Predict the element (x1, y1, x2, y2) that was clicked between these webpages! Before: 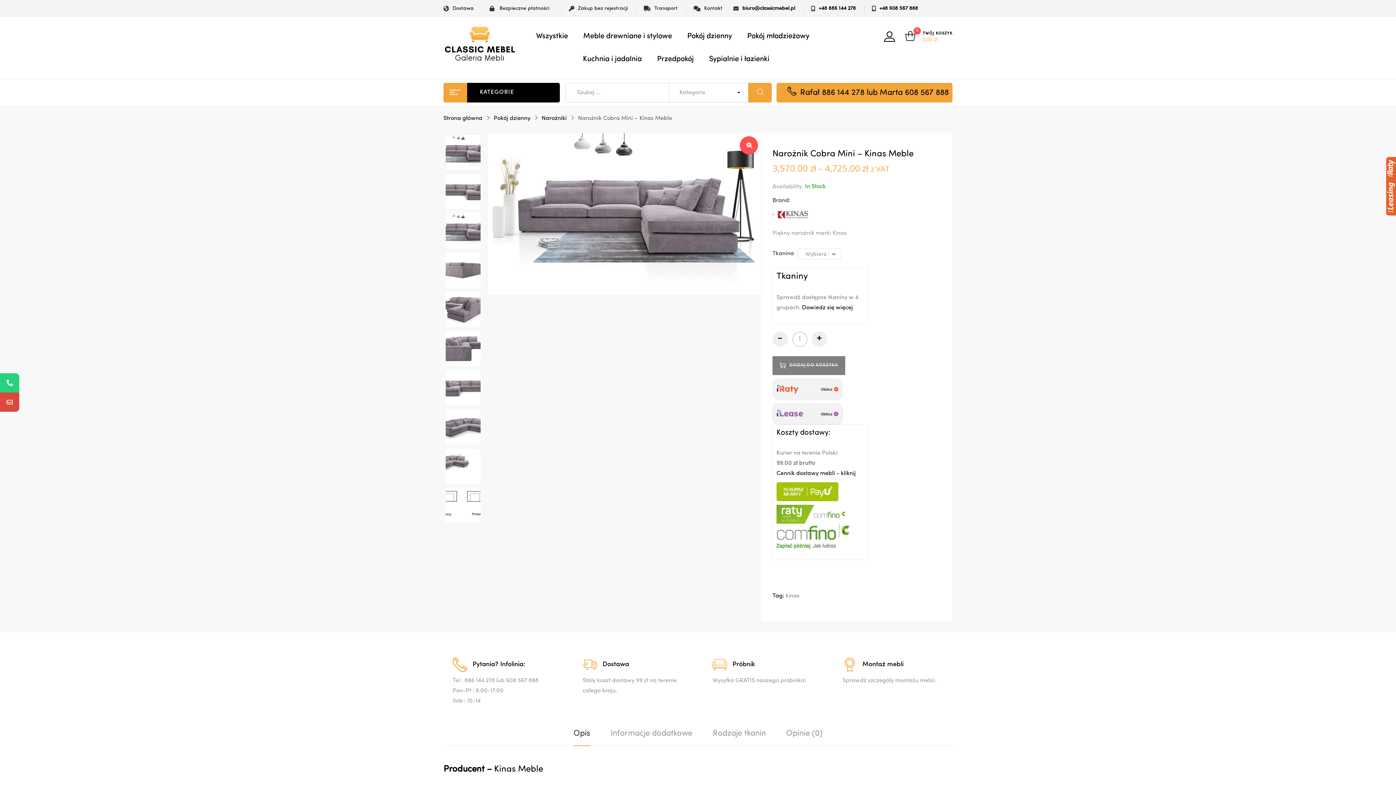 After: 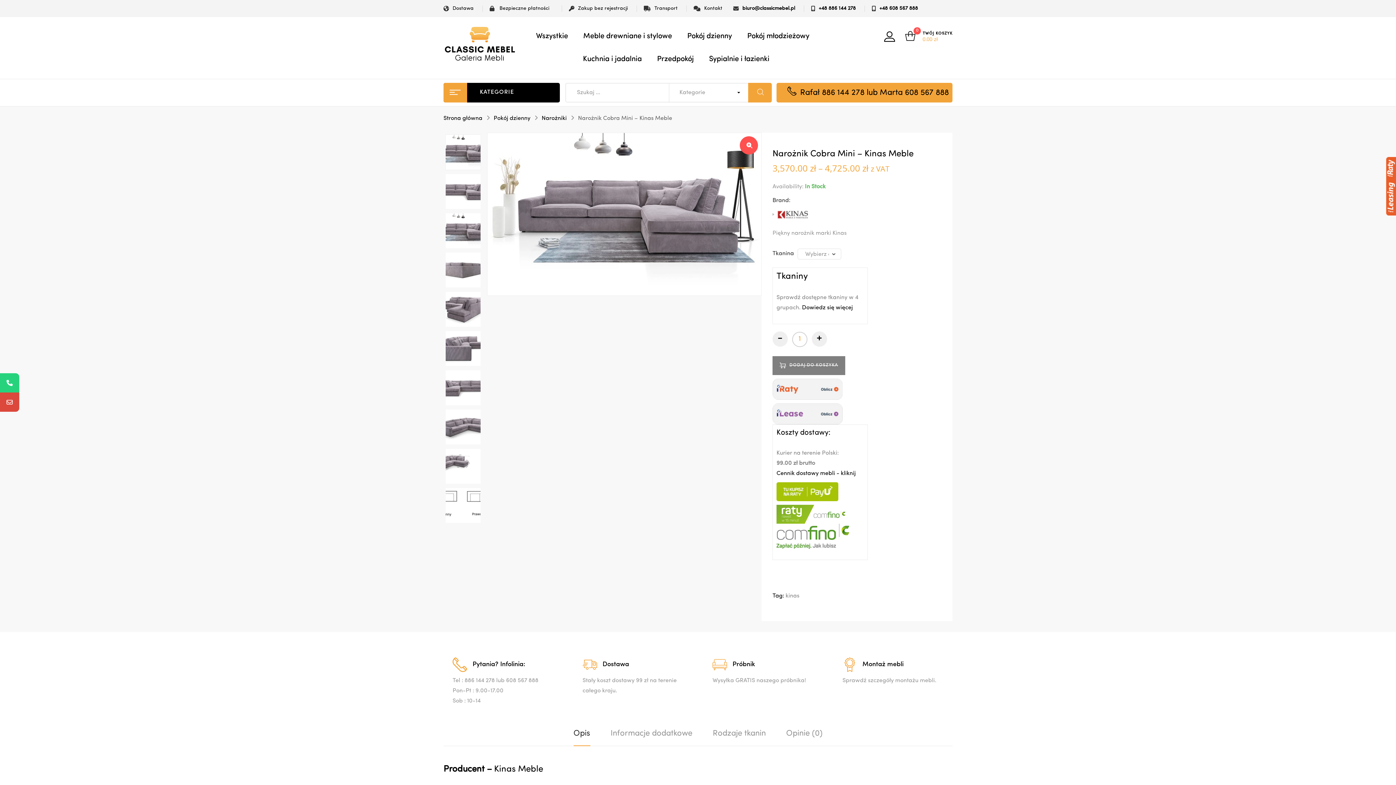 Action: bbox: (772, 403, 842, 424)